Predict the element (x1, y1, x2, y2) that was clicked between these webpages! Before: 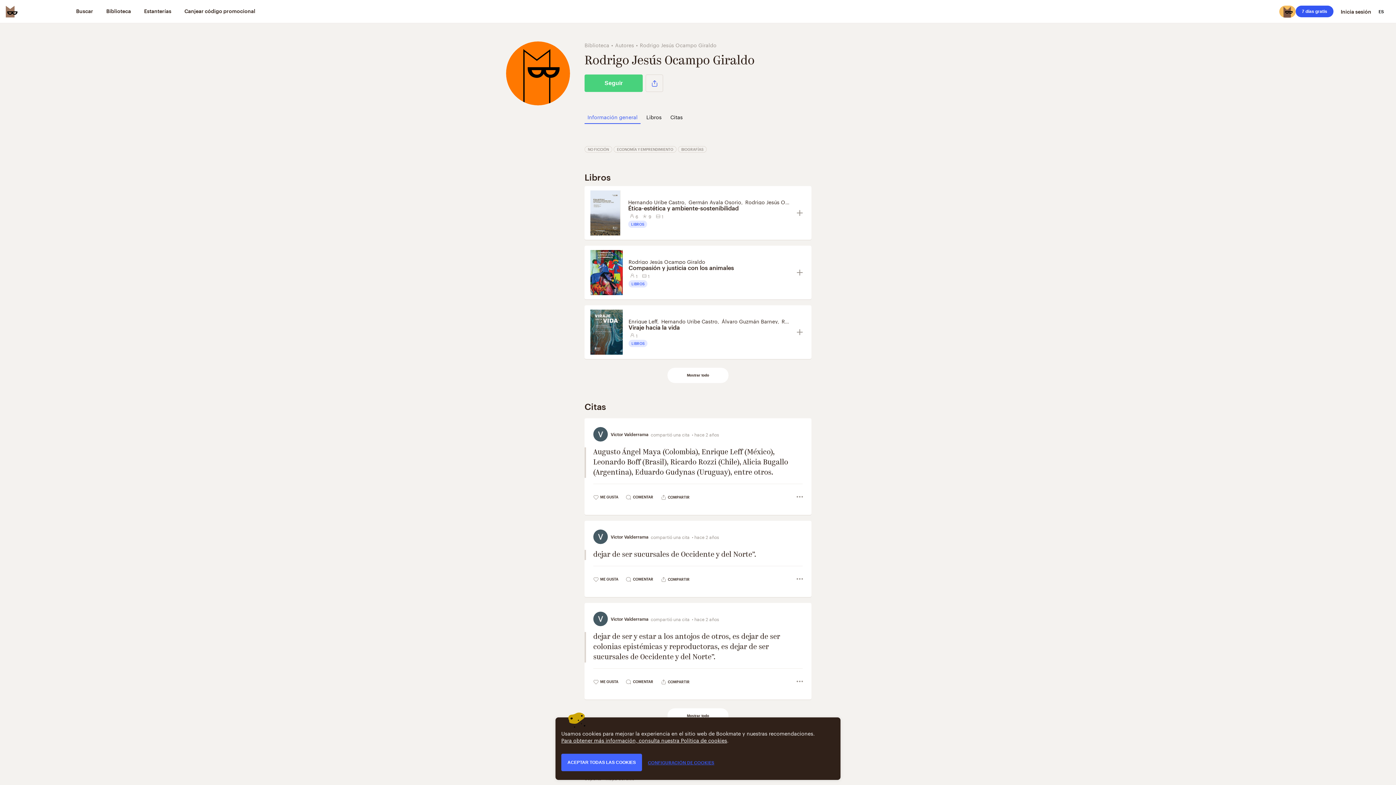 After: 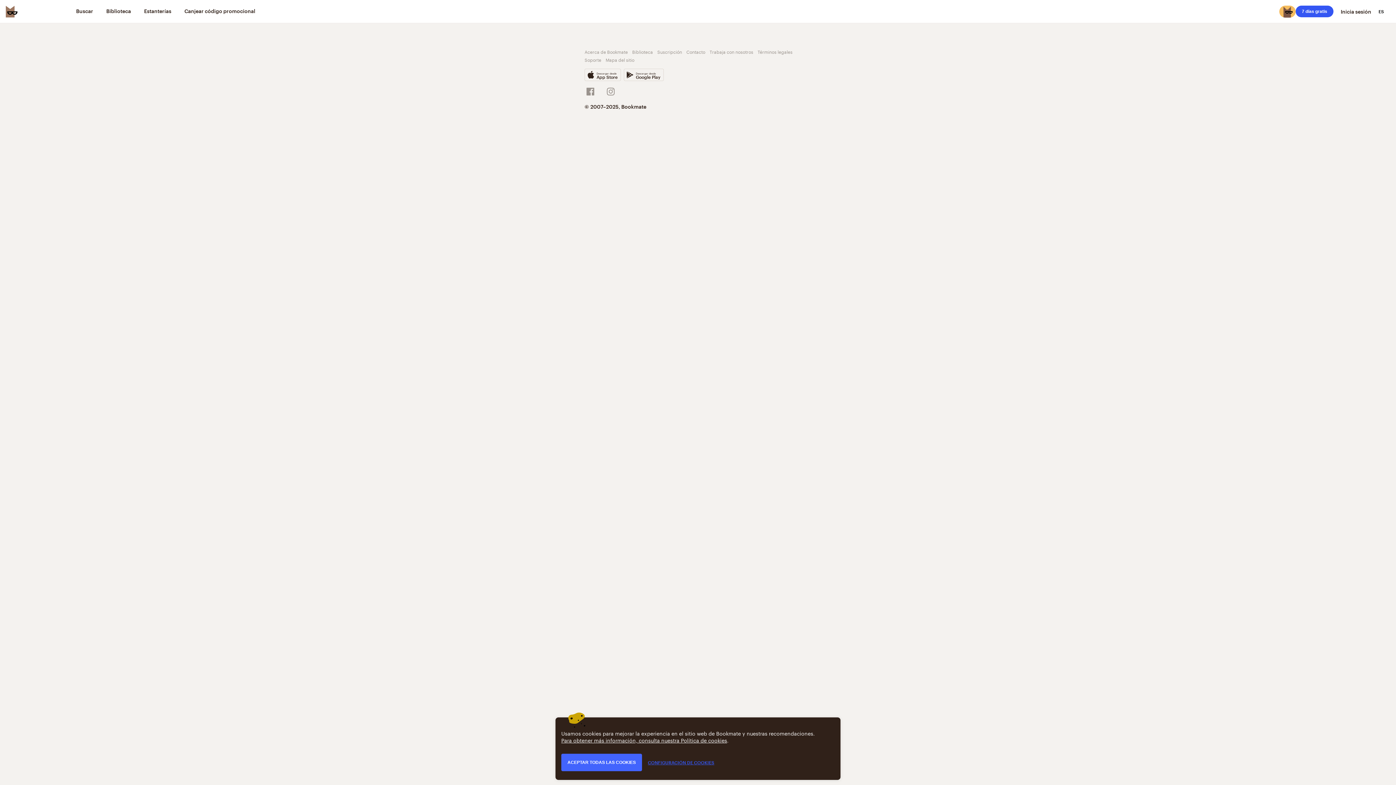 Action: bbox: (584, 40, 609, 48) label: Biblioteca